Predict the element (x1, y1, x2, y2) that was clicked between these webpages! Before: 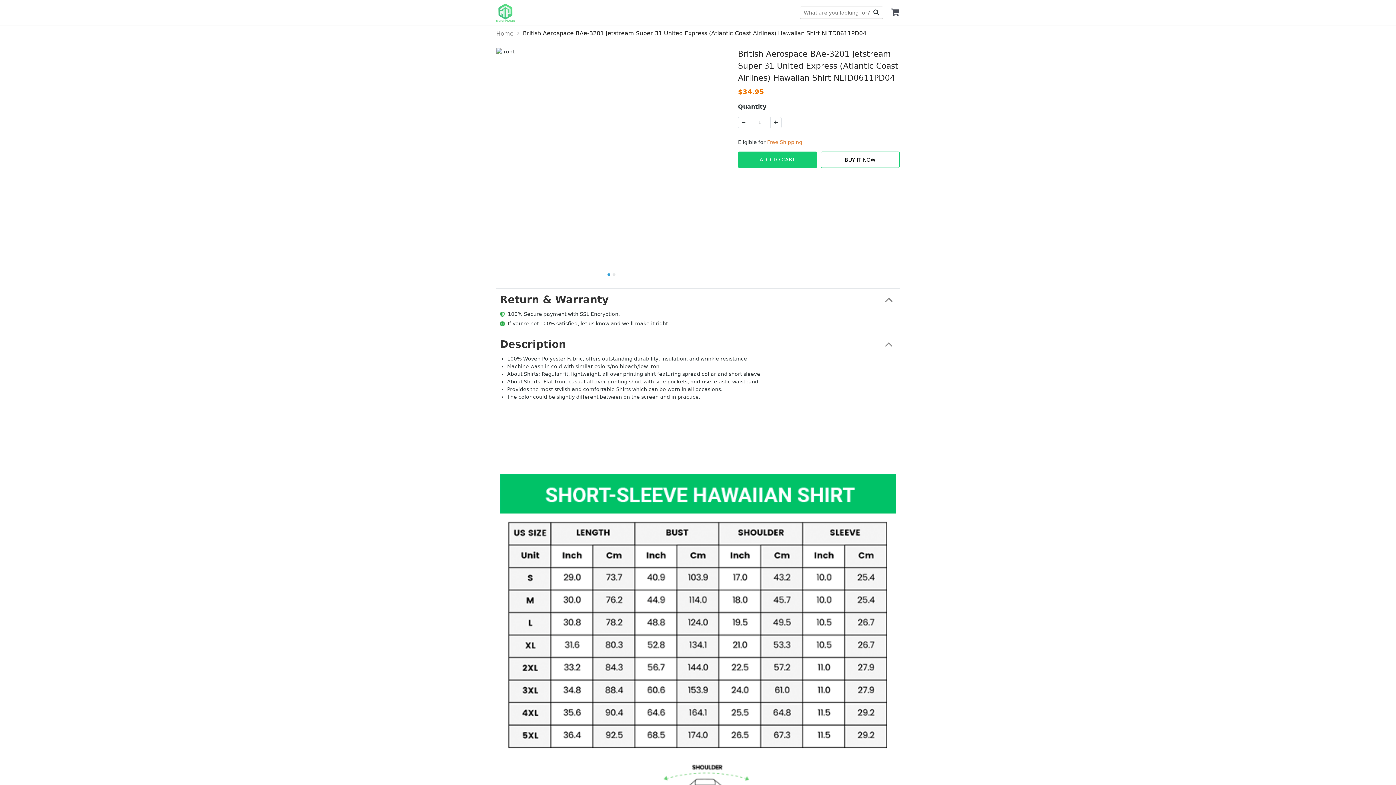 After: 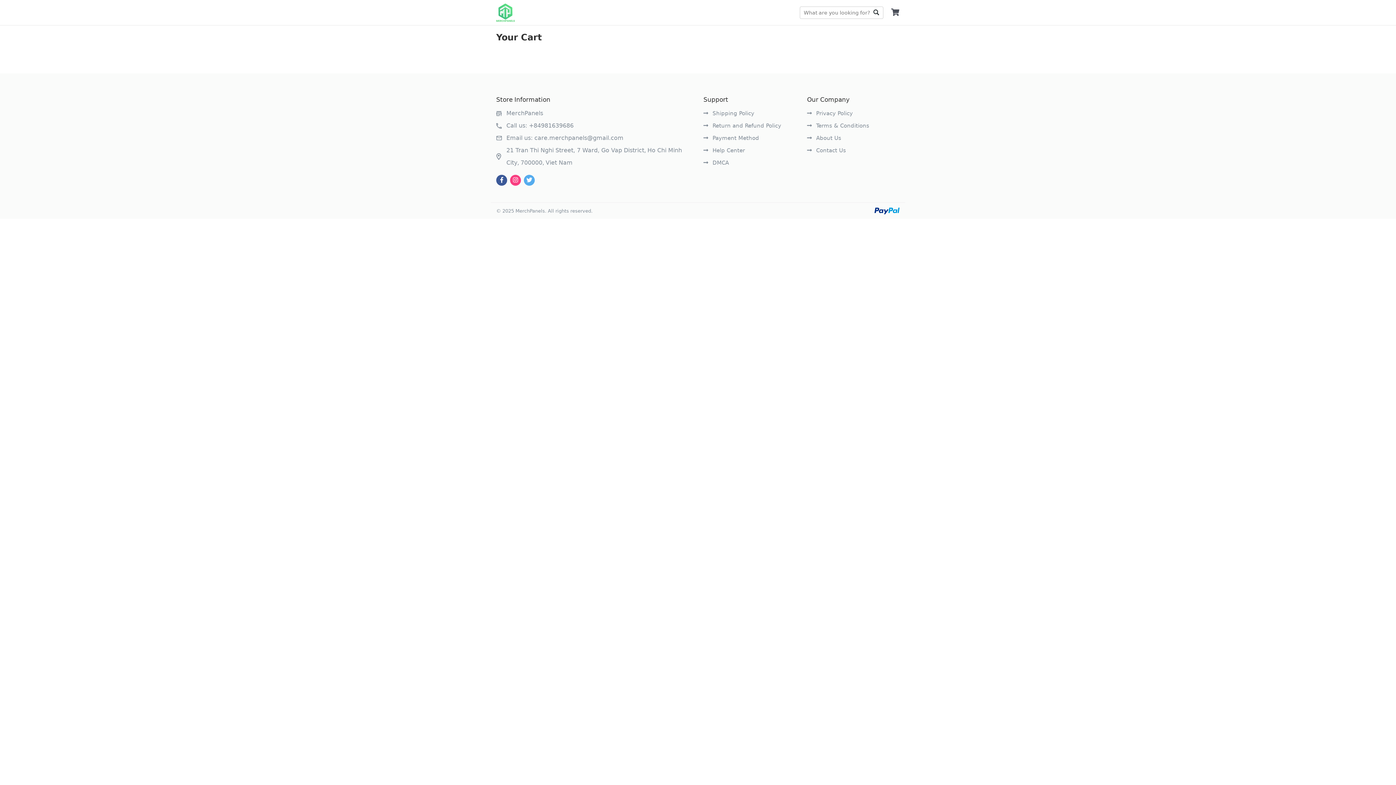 Action: bbox: (890, 8, 900, 16)